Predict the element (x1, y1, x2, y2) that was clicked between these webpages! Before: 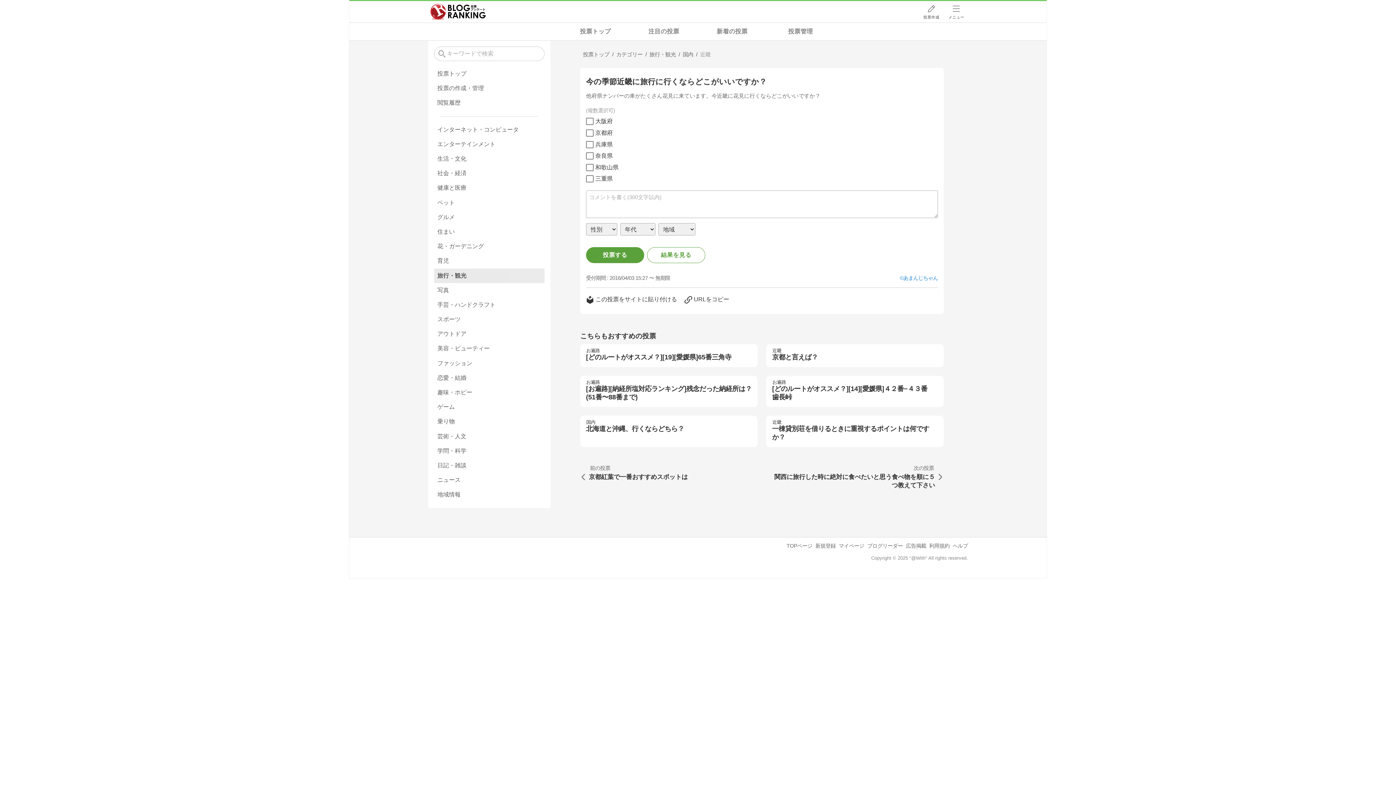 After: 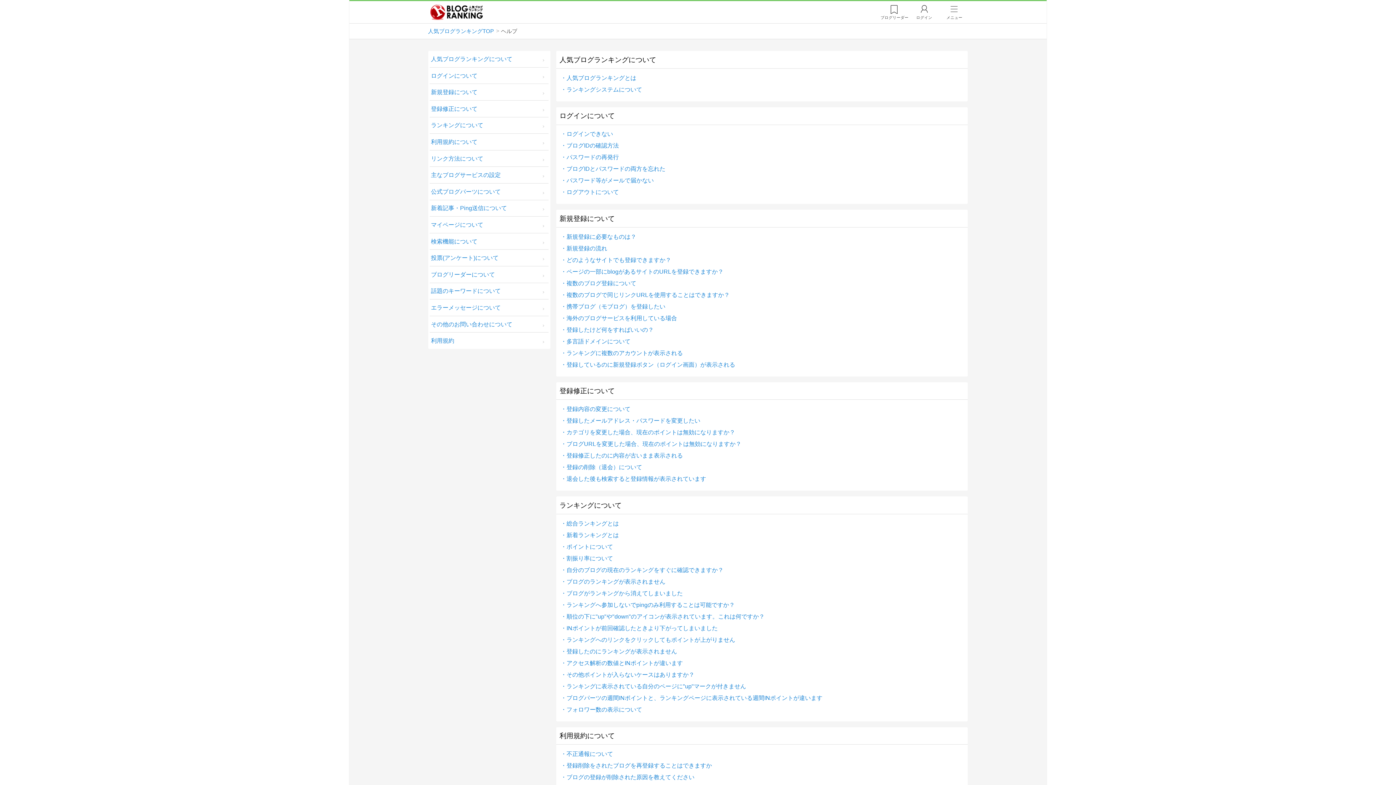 Action: bbox: (952, 543, 968, 549) label: ヘルプ